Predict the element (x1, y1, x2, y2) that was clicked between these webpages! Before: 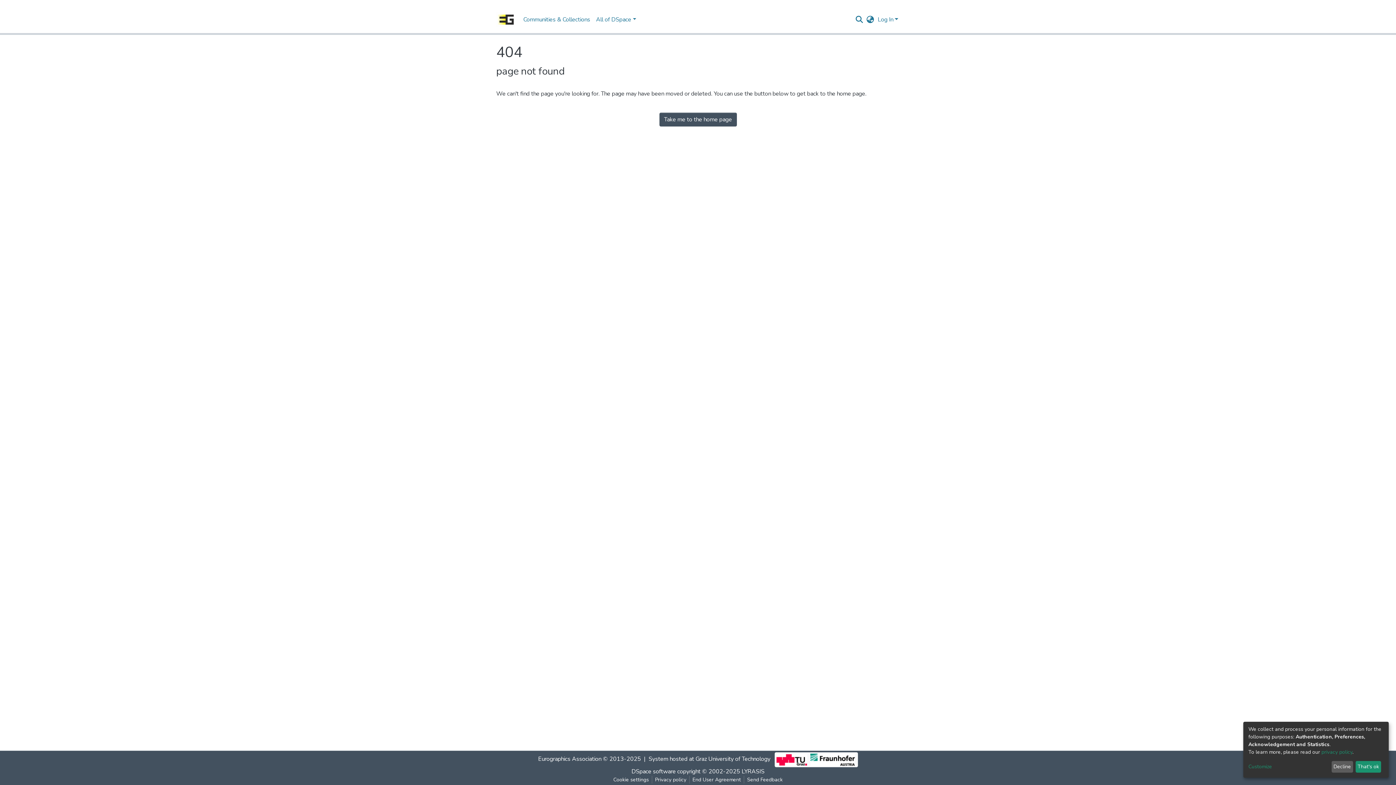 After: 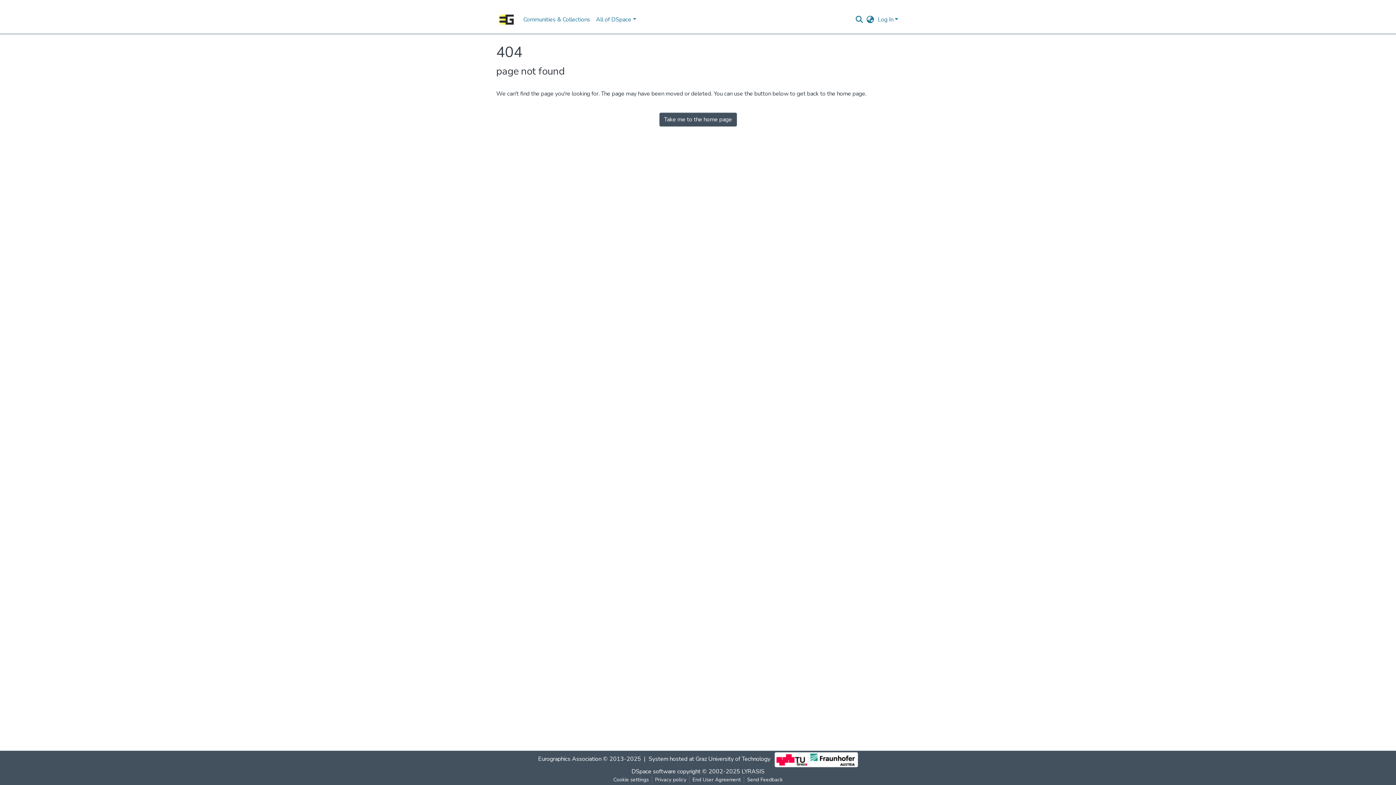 Action: label: Decline bbox: (1331, 761, 1353, 773)